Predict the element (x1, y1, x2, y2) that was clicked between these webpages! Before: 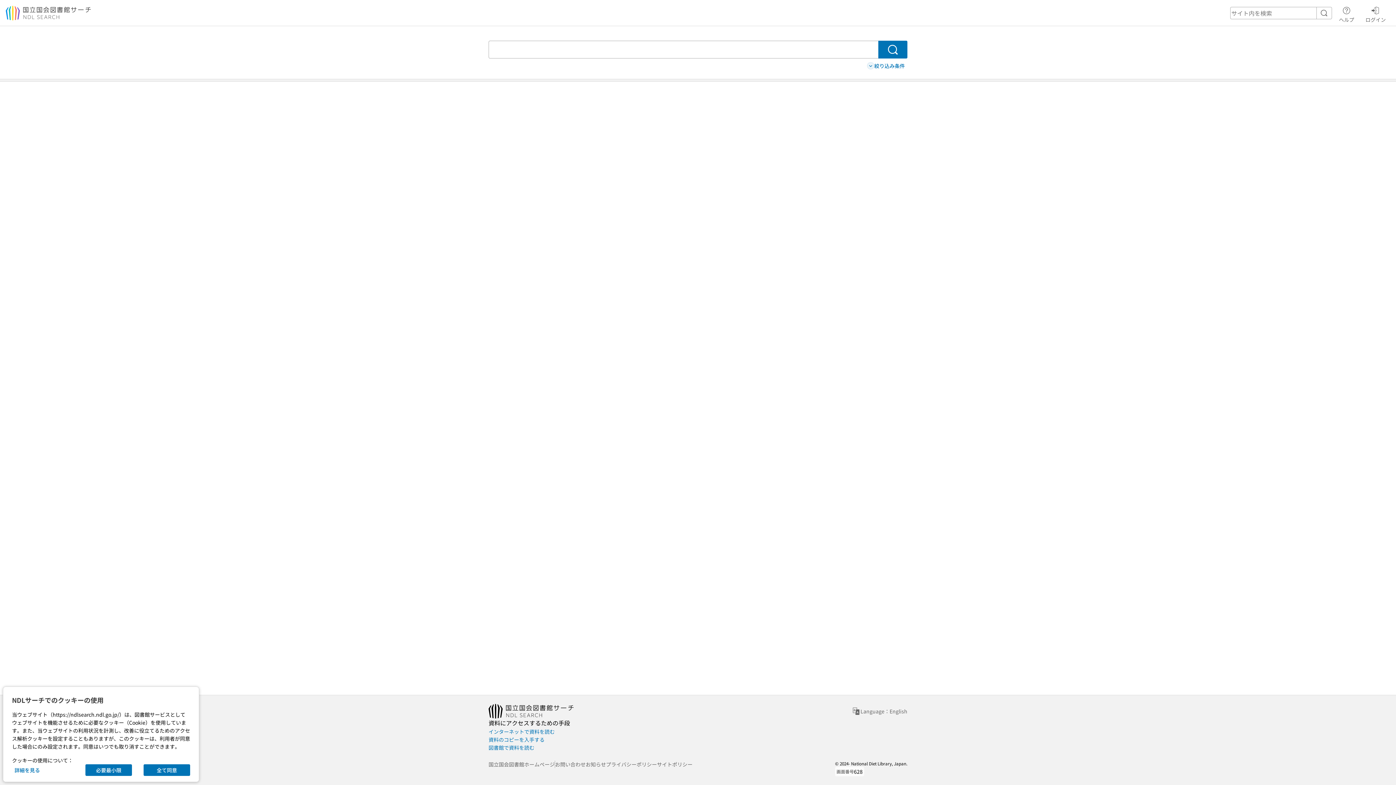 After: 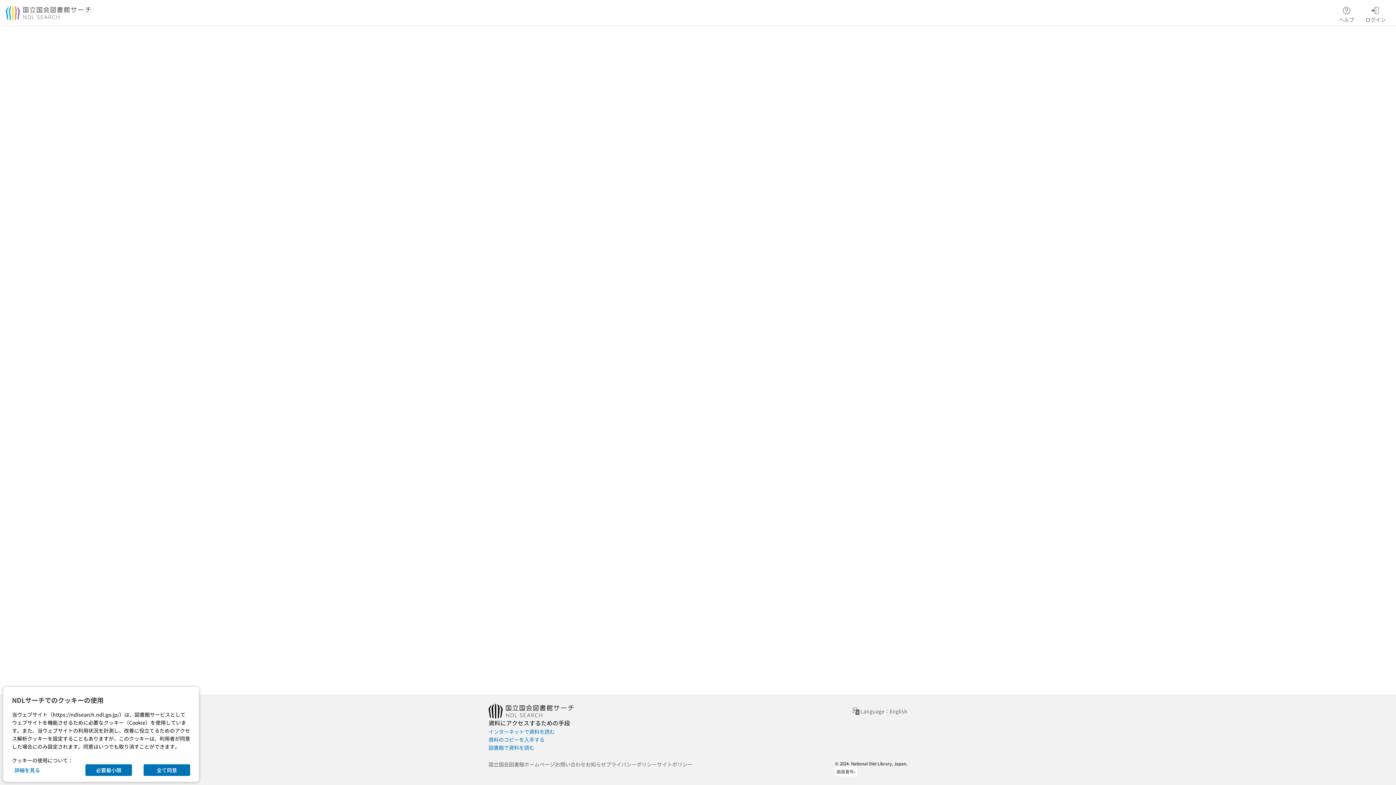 Action: bbox: (1320, 8, 1328, 17) label: 検索